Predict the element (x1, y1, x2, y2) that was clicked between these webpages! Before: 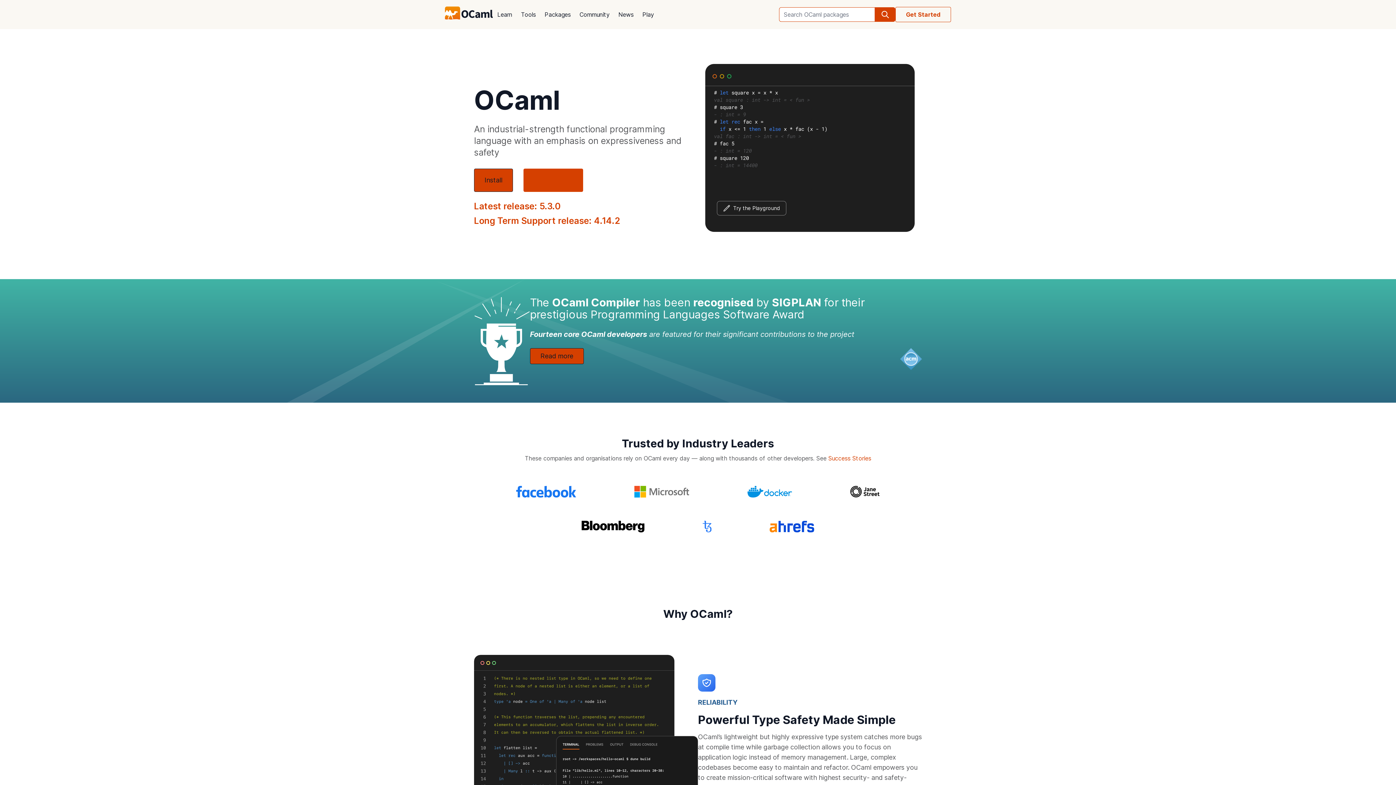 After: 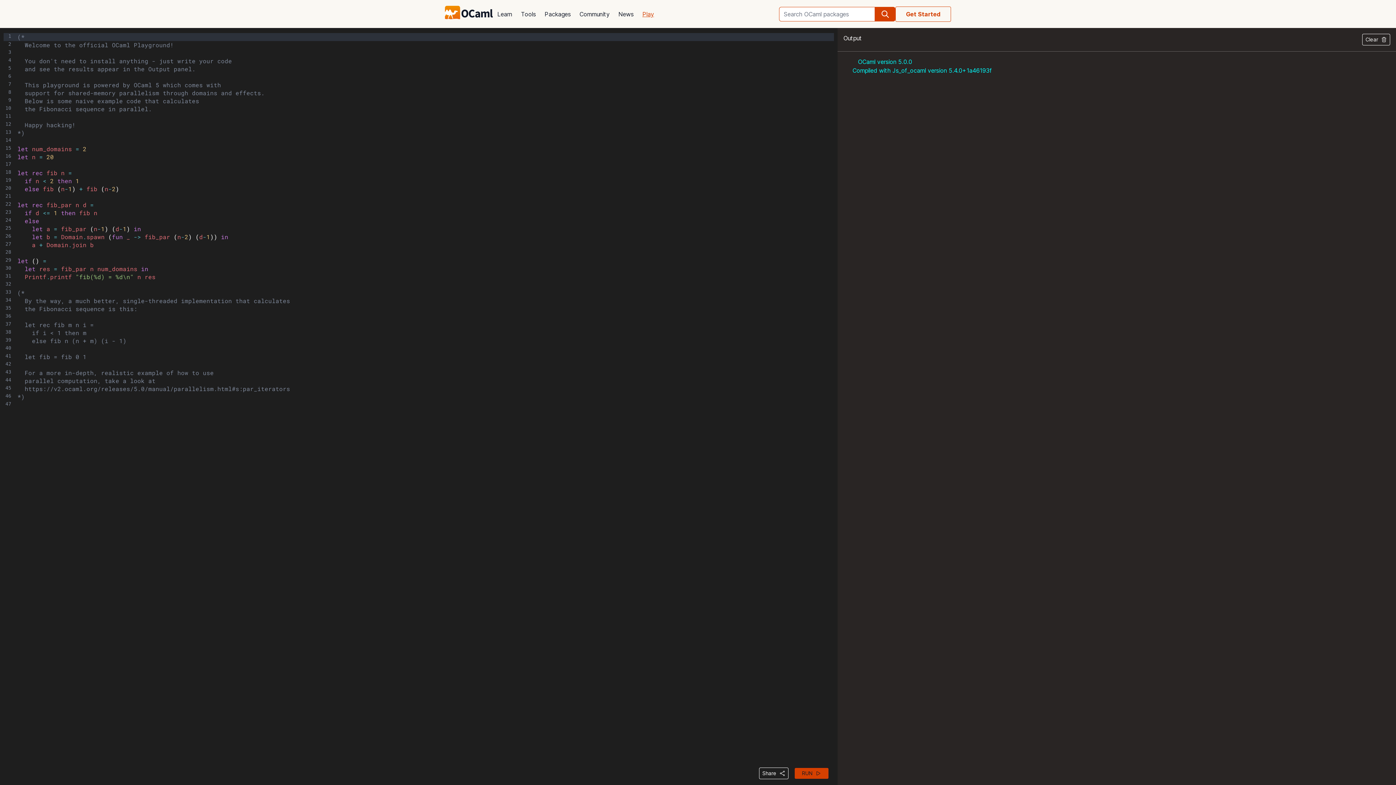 Action: bbox: (638, 5, 658, 23) label: Play